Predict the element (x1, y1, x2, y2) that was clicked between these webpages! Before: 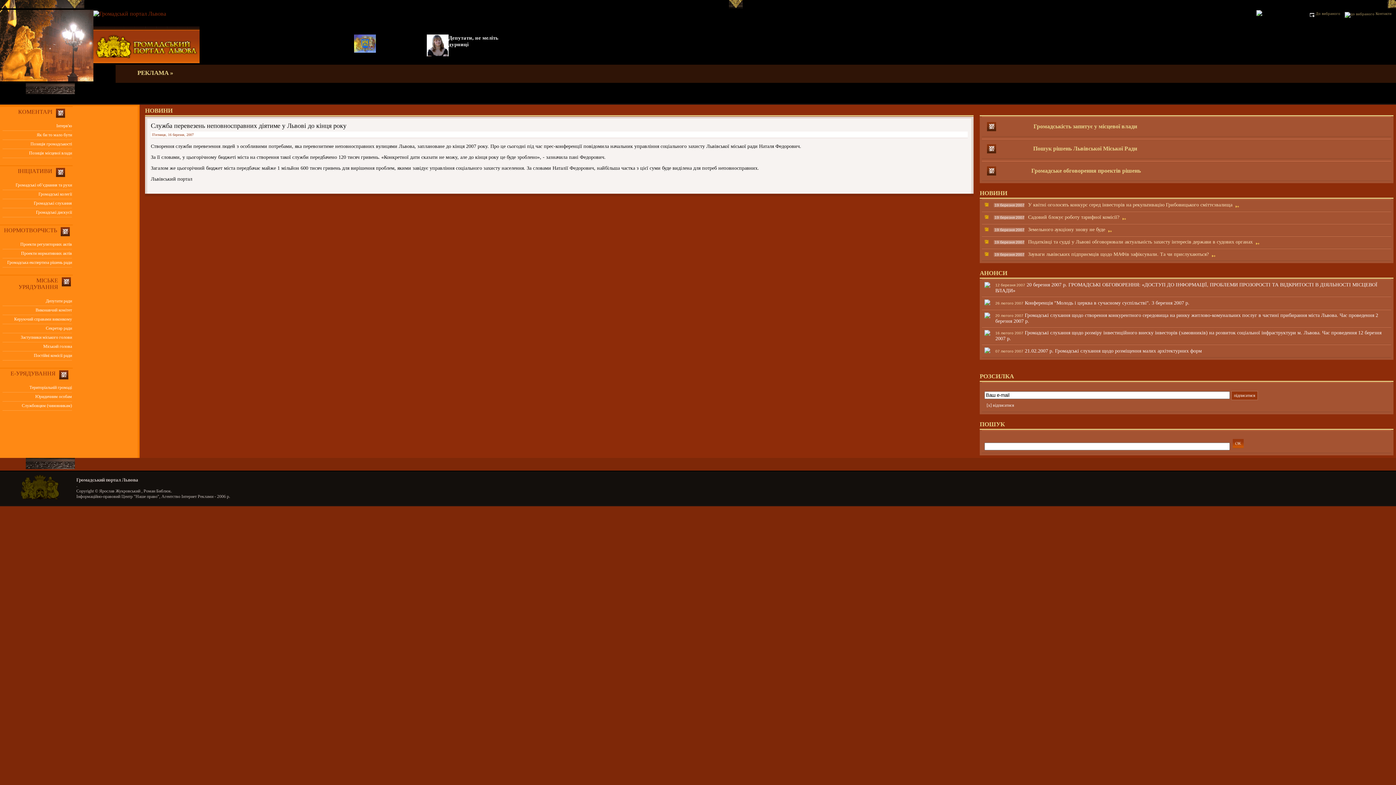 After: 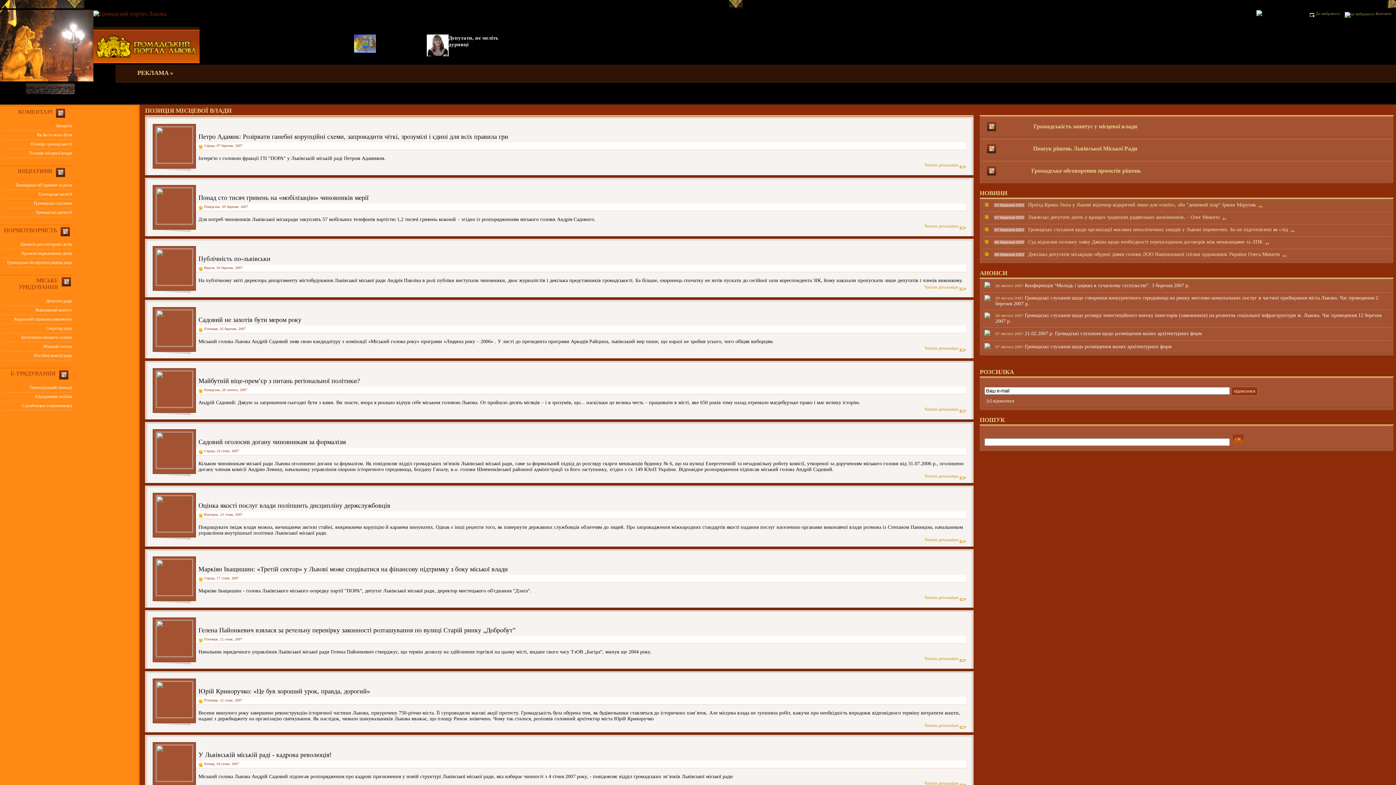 Action: bbox: (2, 150, 72, 158) label: Позиція місцевої влади